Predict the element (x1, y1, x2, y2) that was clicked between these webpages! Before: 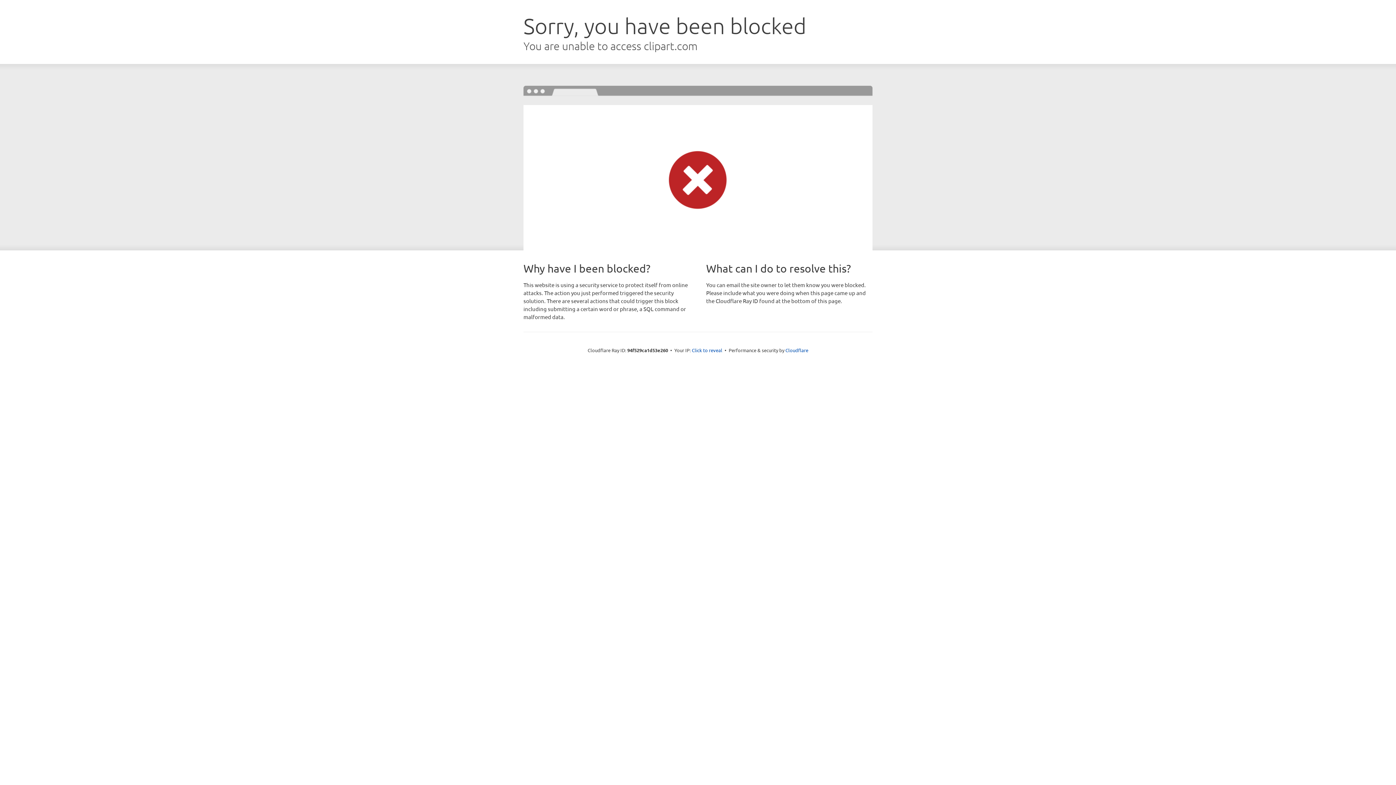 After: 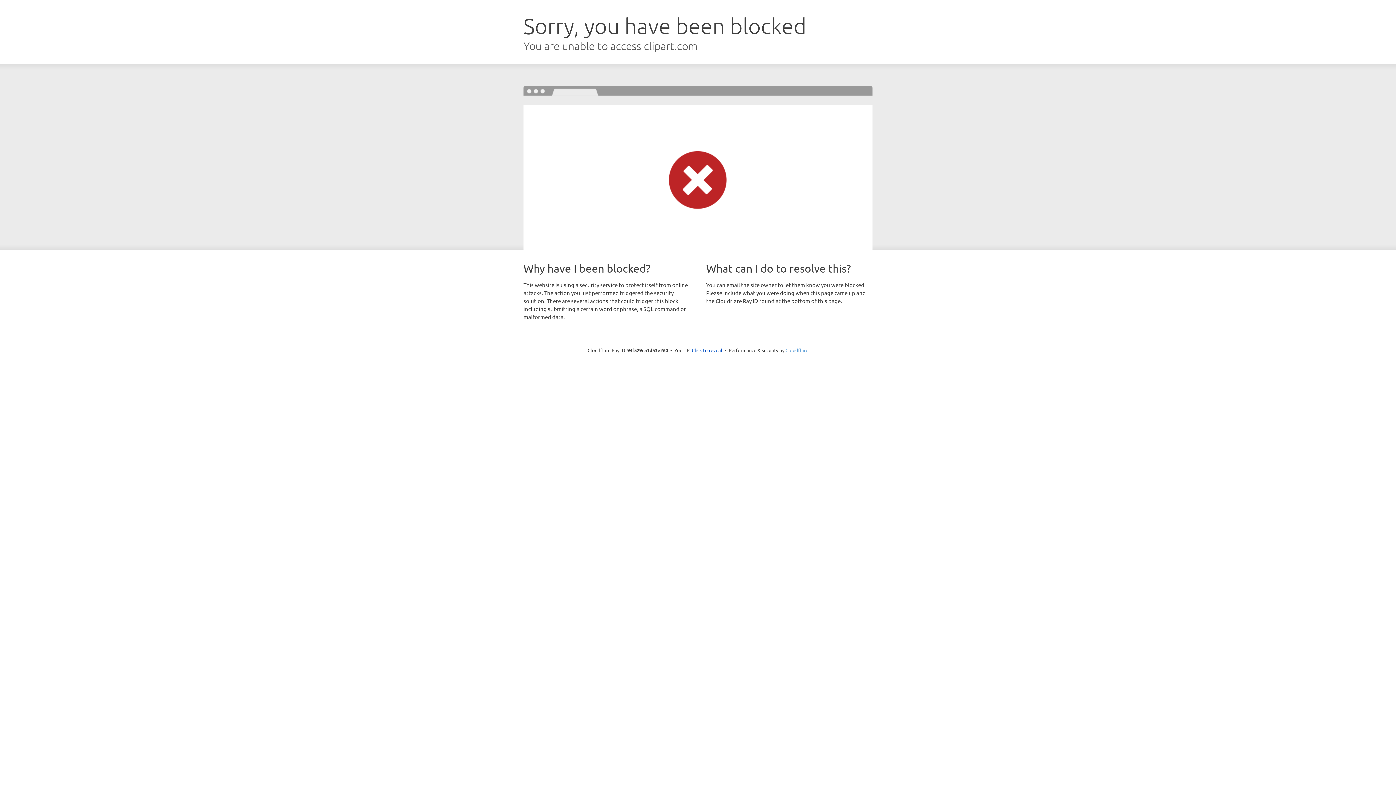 Action: bbox: (785, 347, 808, 353) label: Cloudflare